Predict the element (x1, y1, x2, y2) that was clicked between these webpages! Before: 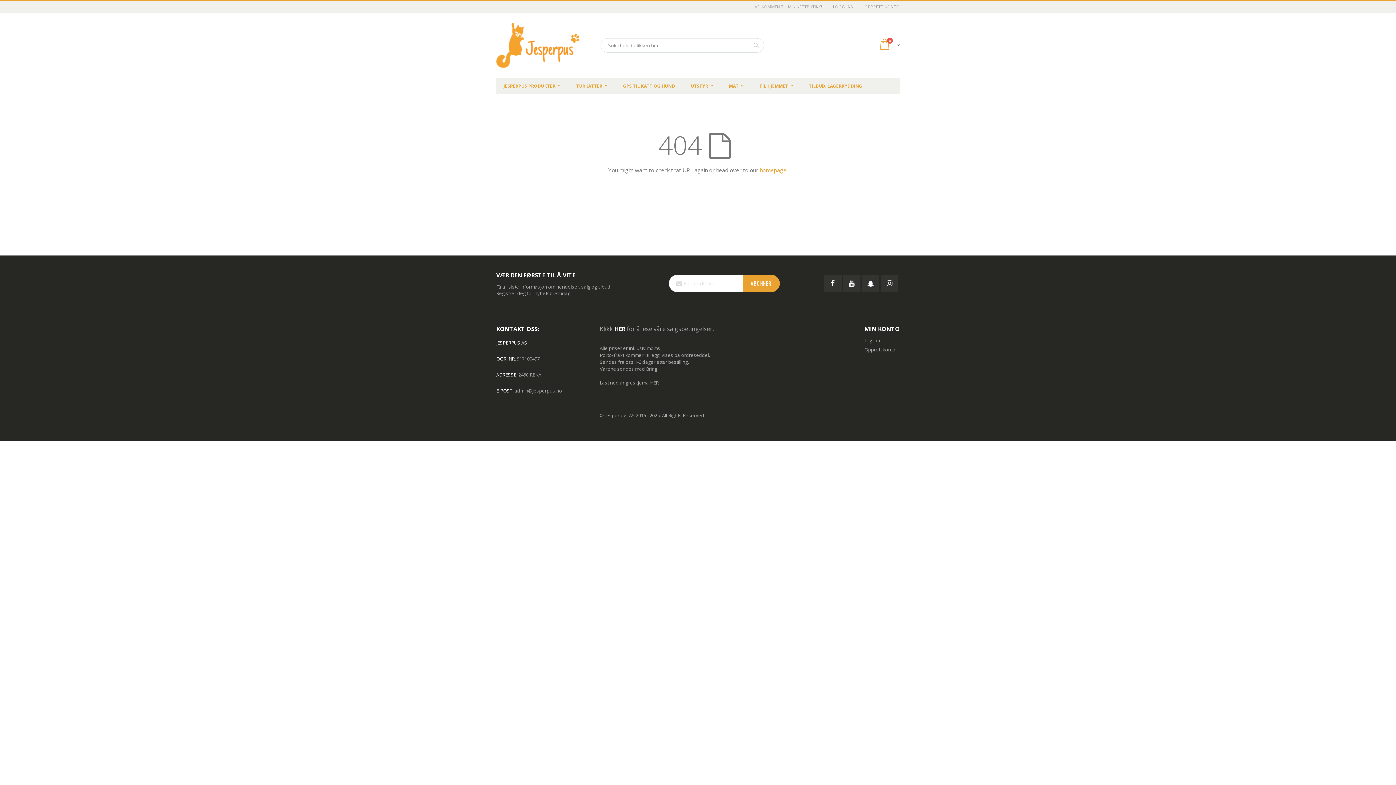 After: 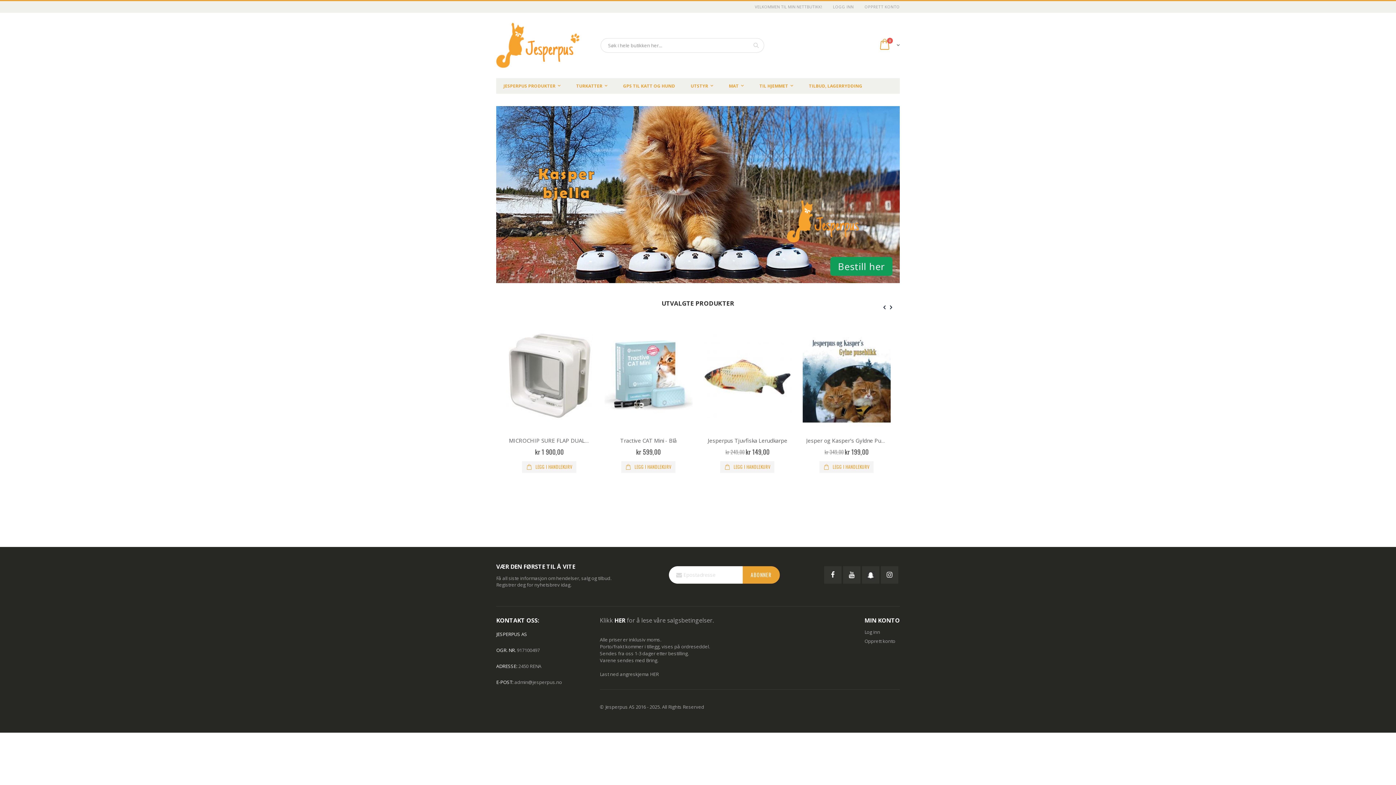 Action: label: homepage. bbox: (759, 166, 787, 173)